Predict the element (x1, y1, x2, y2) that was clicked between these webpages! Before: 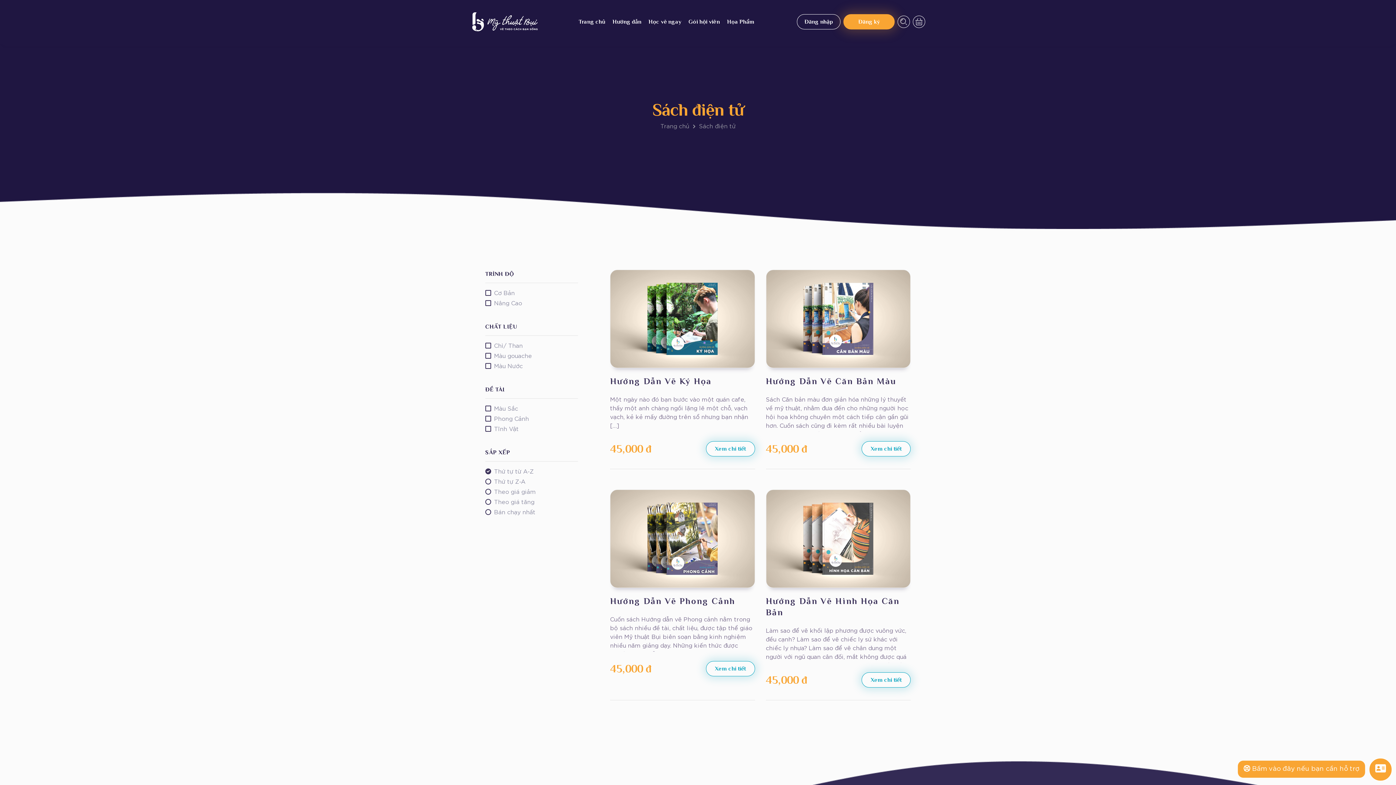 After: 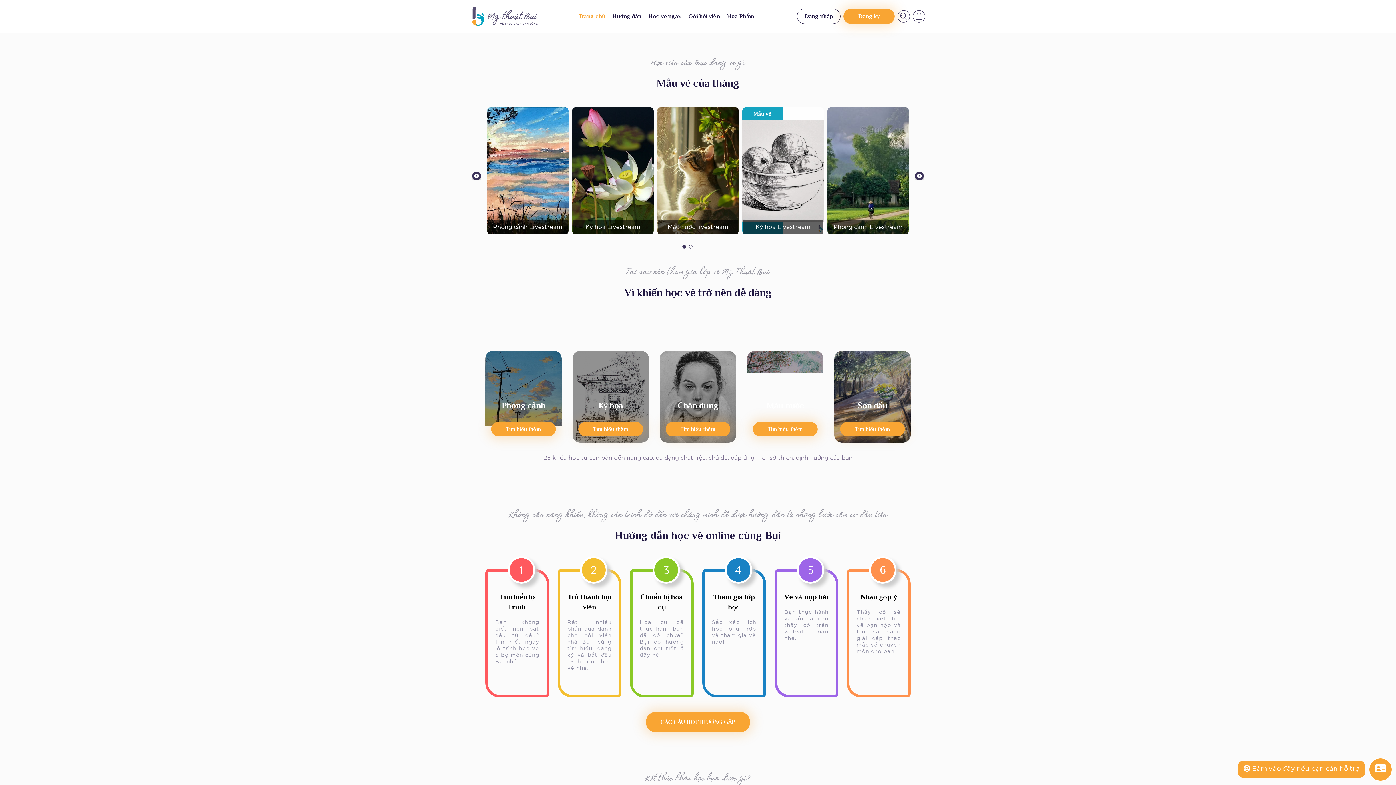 Action: bbox: (578, 17, 605, 26) label: Trang chủ